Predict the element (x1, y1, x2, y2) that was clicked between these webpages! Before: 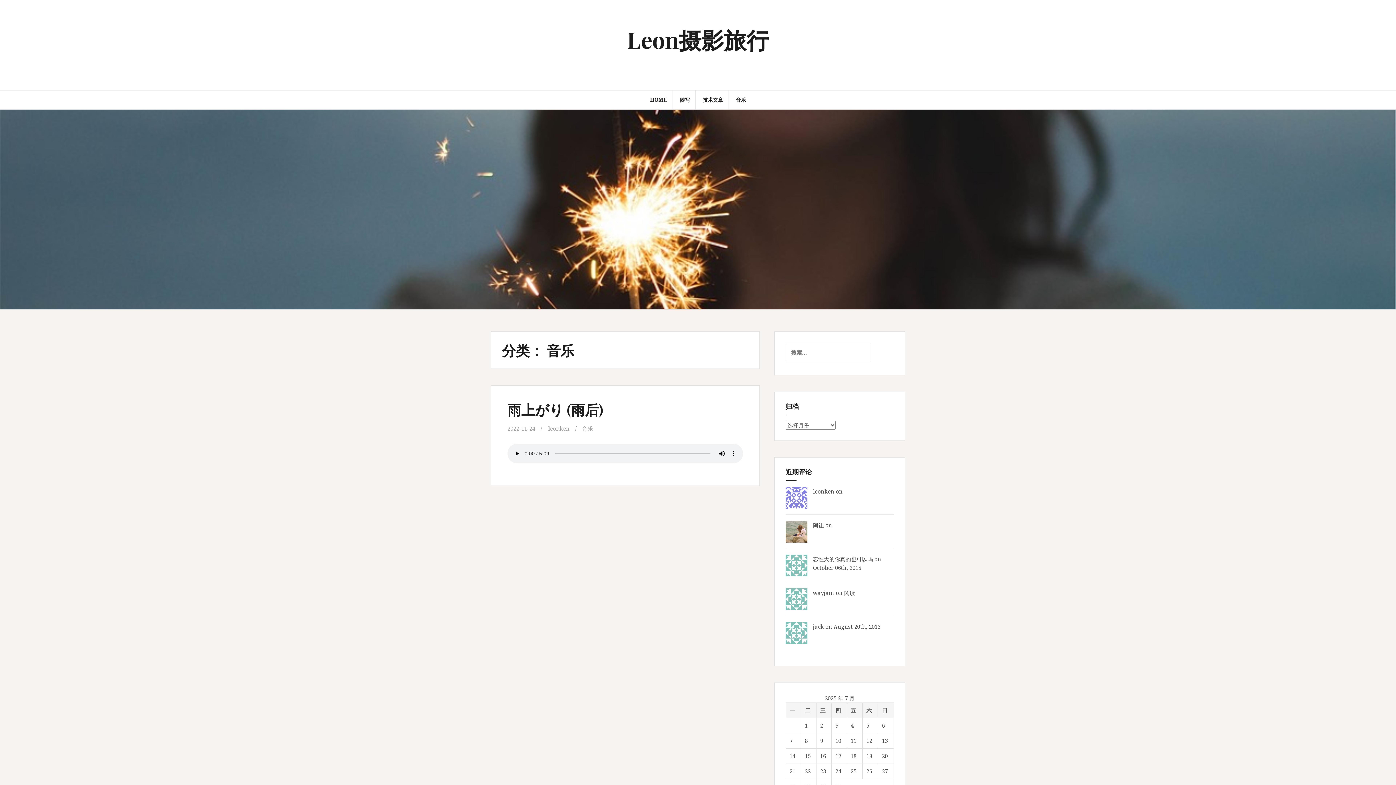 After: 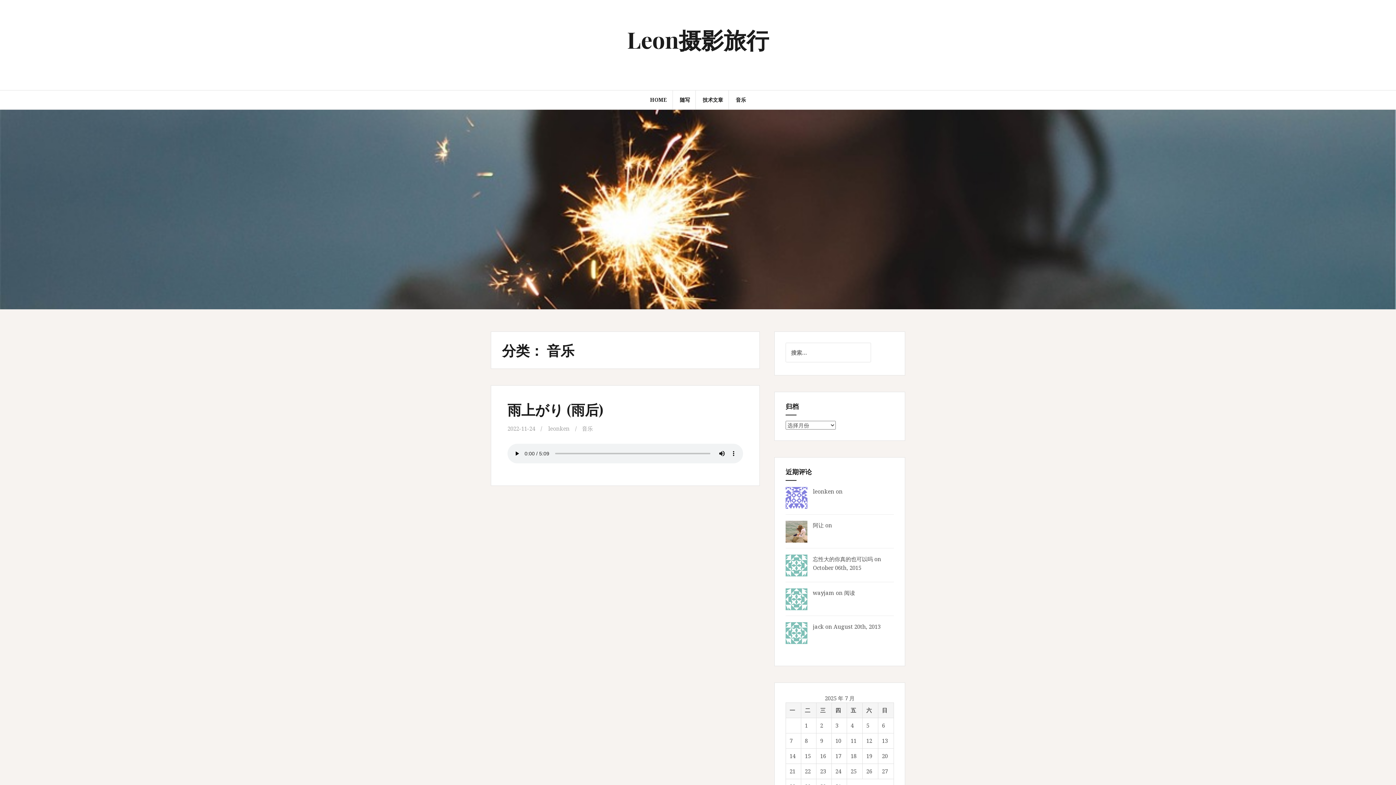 Action: label: 音乐 bbox: (736, 96, 746, 104)